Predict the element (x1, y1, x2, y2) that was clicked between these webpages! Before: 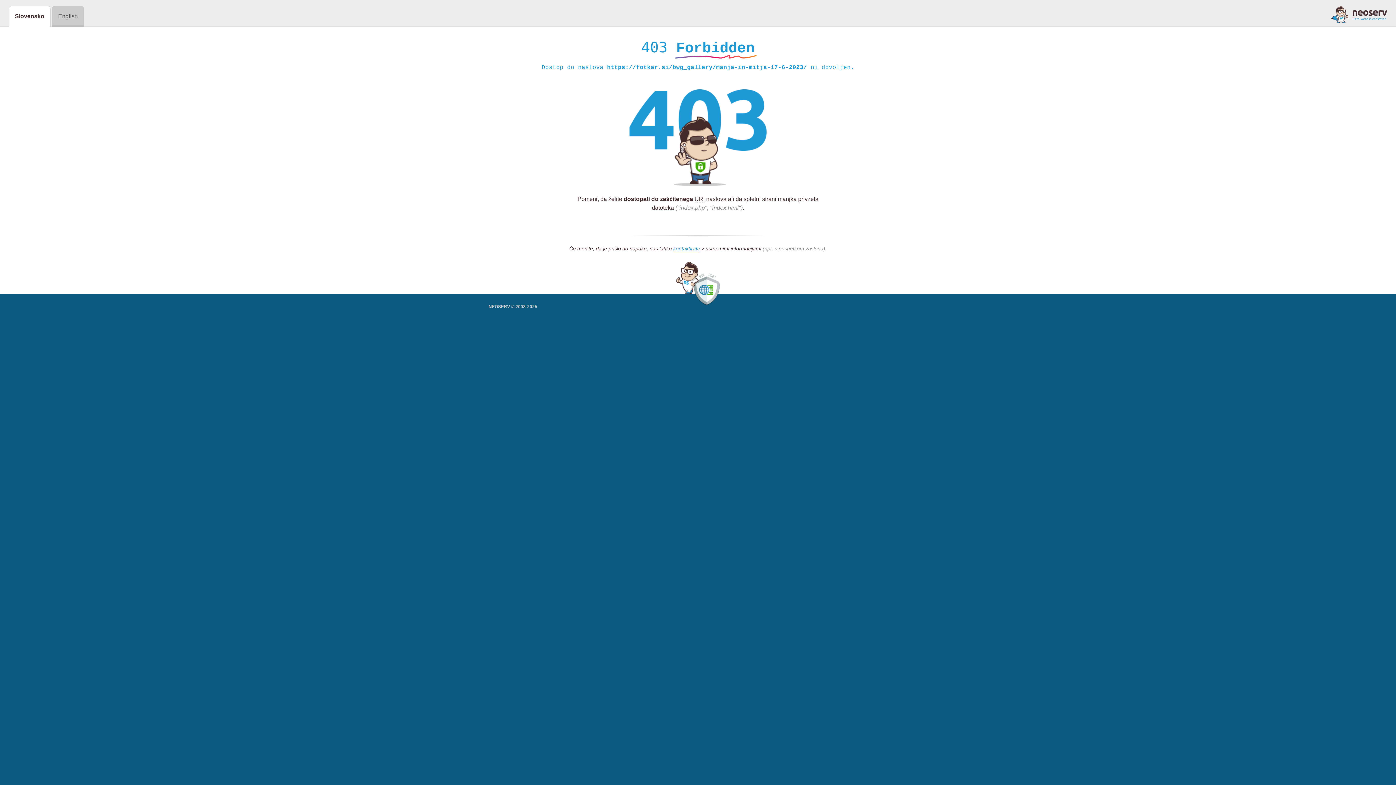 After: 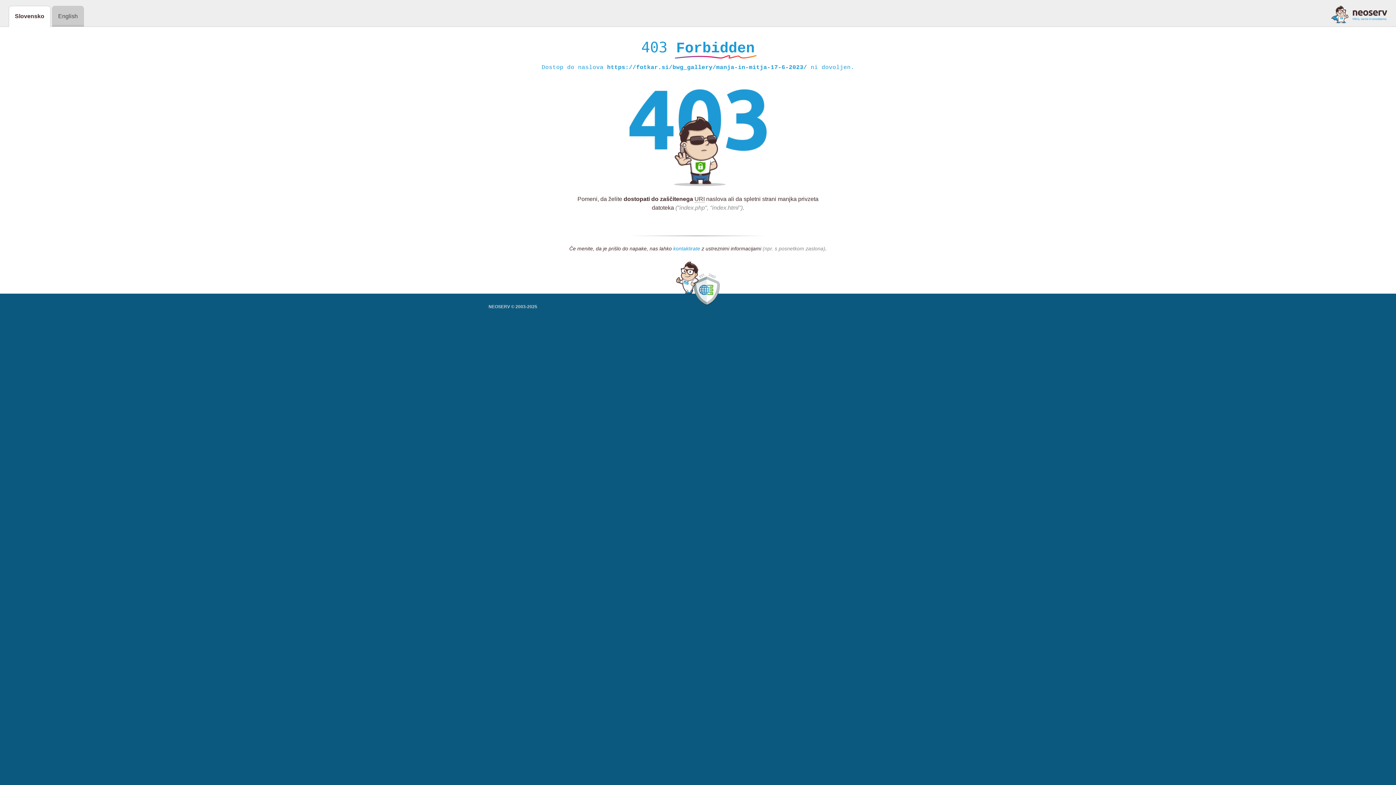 Action: label: kontaktirate bbox: (673, 245, 700, 252)